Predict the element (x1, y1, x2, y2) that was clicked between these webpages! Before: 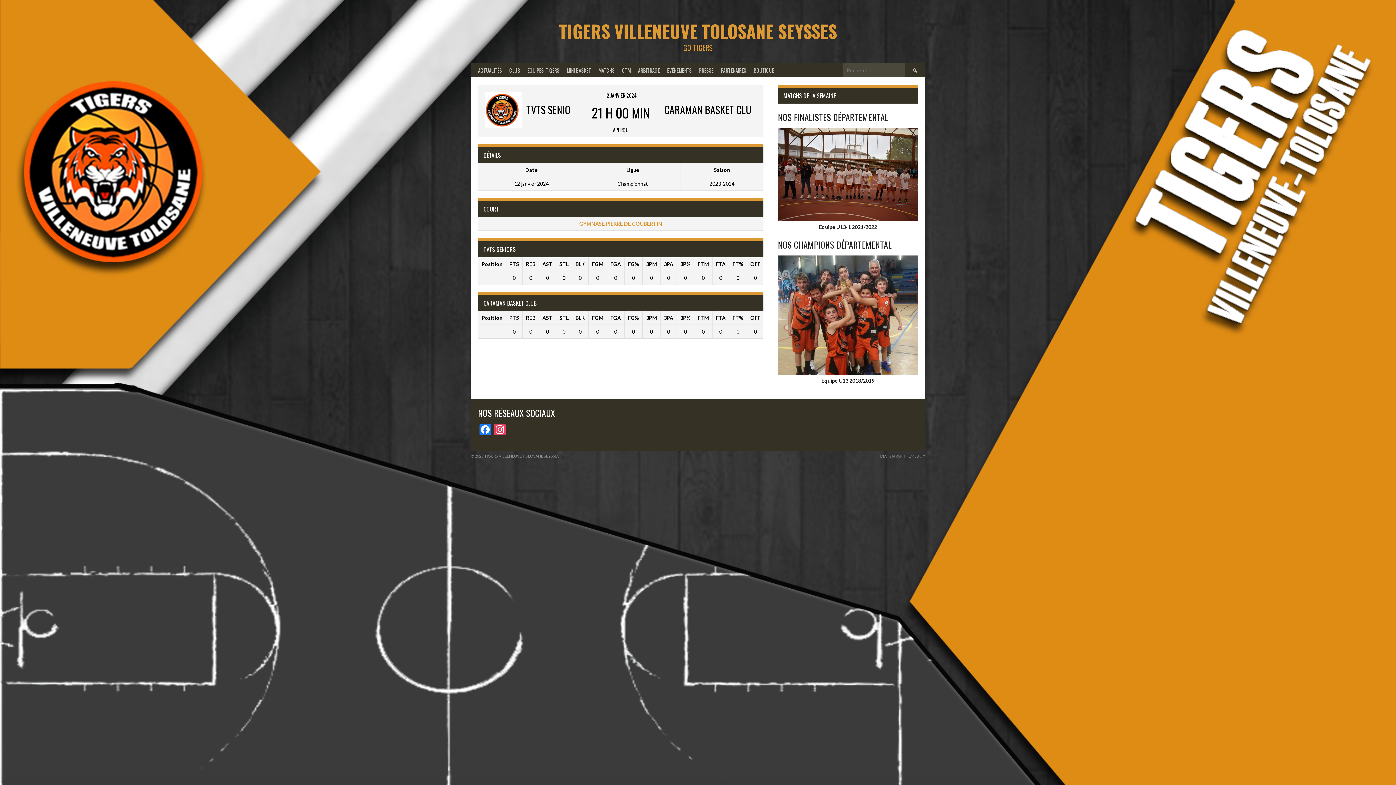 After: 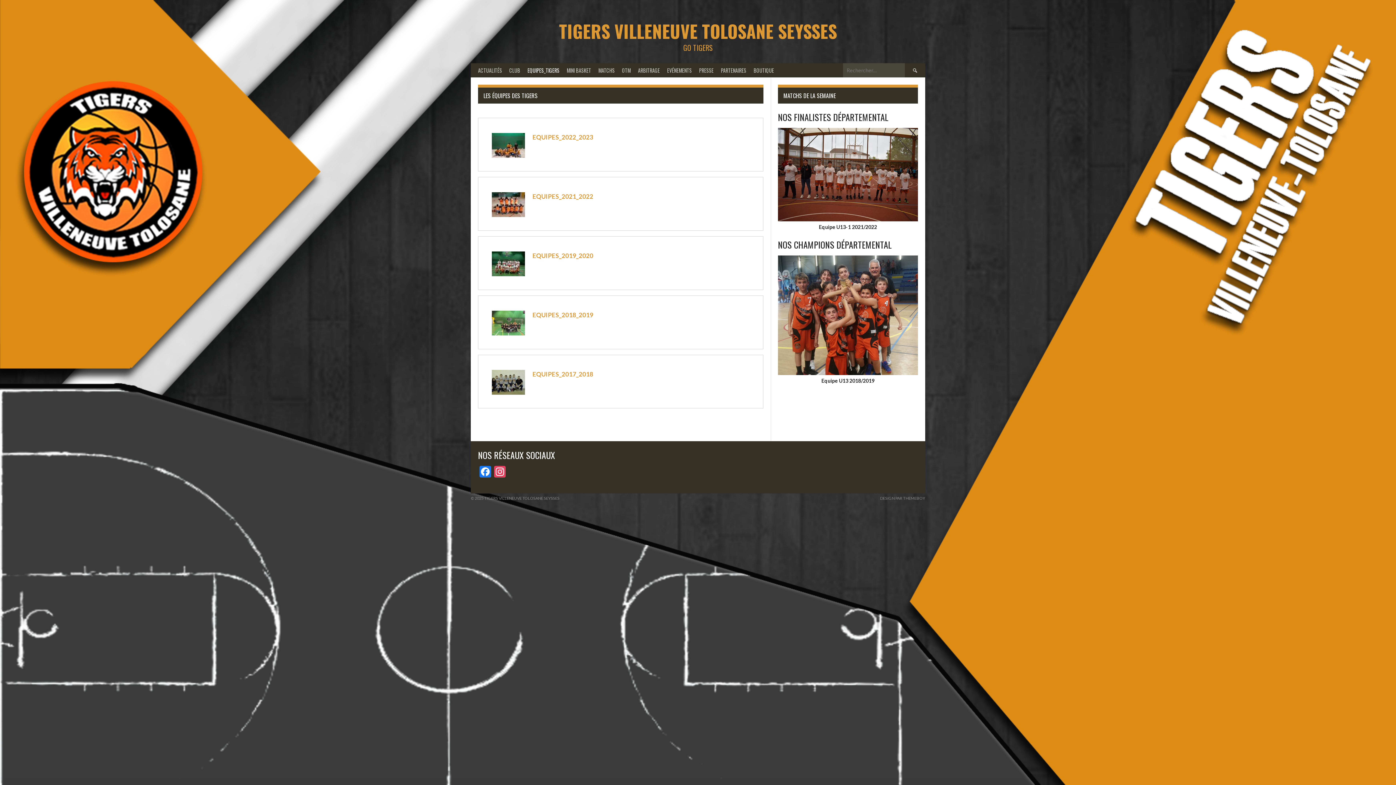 Action: bbox: (524, 63, 563, 77) label: EQUIPES_TIGERS